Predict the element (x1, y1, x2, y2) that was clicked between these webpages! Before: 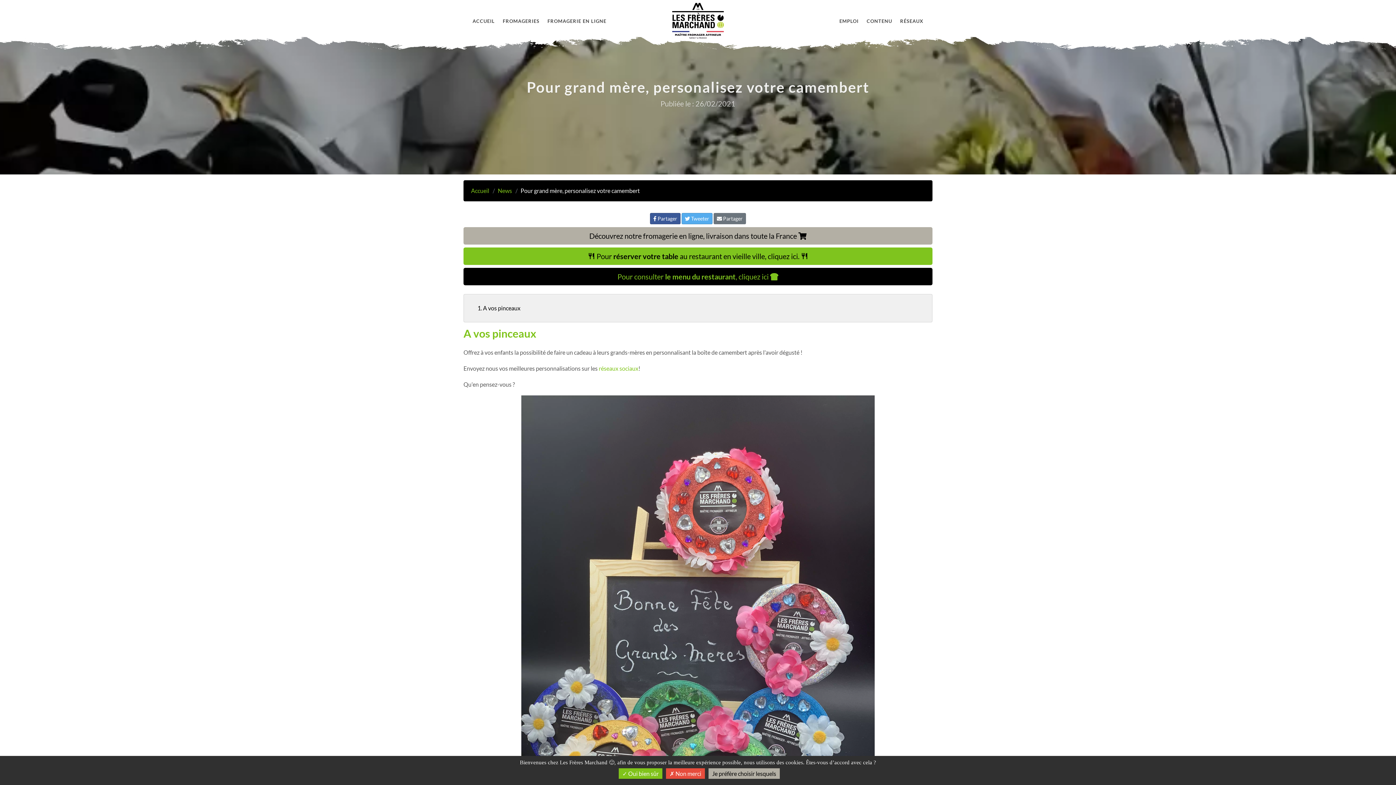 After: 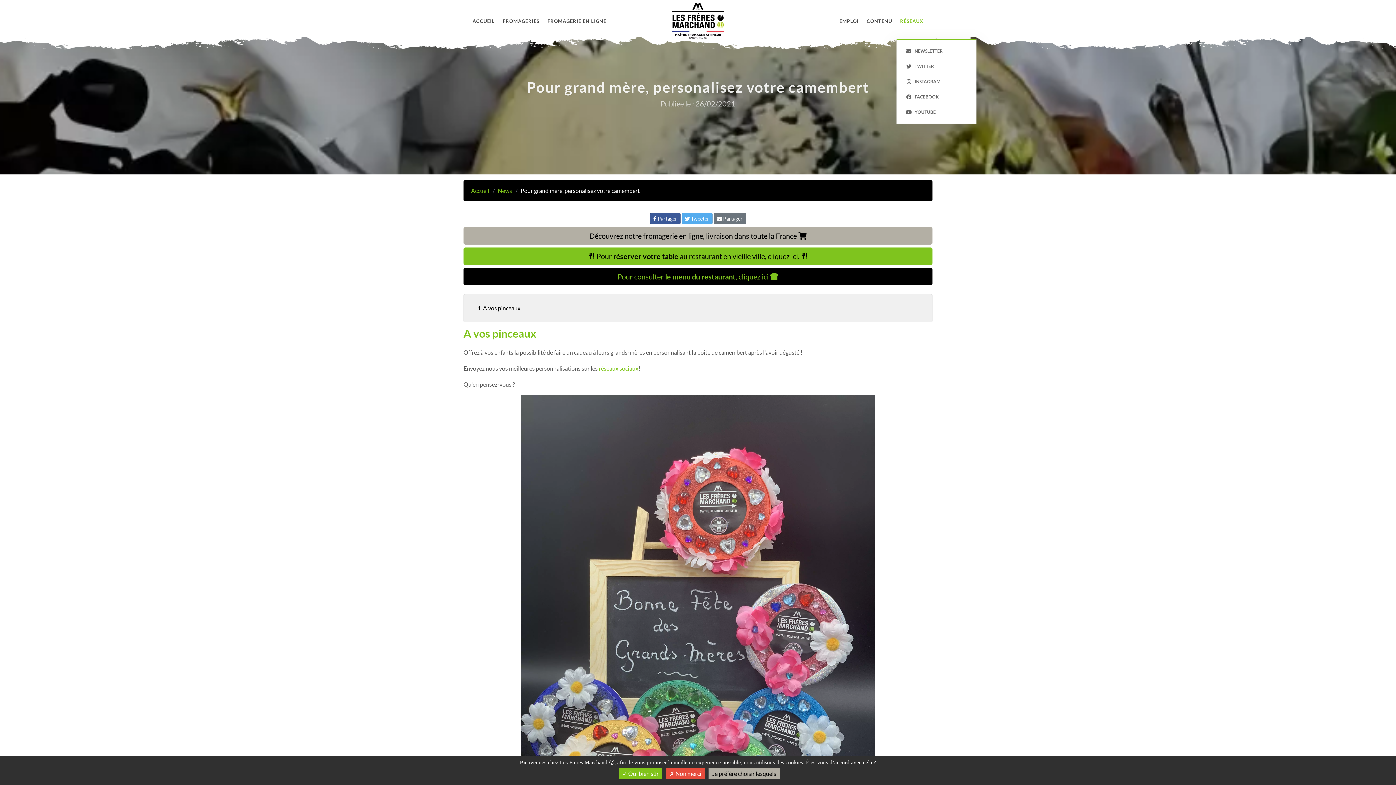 Action: bbox: (896, 2, 927, 39) label: RÉSEAUX